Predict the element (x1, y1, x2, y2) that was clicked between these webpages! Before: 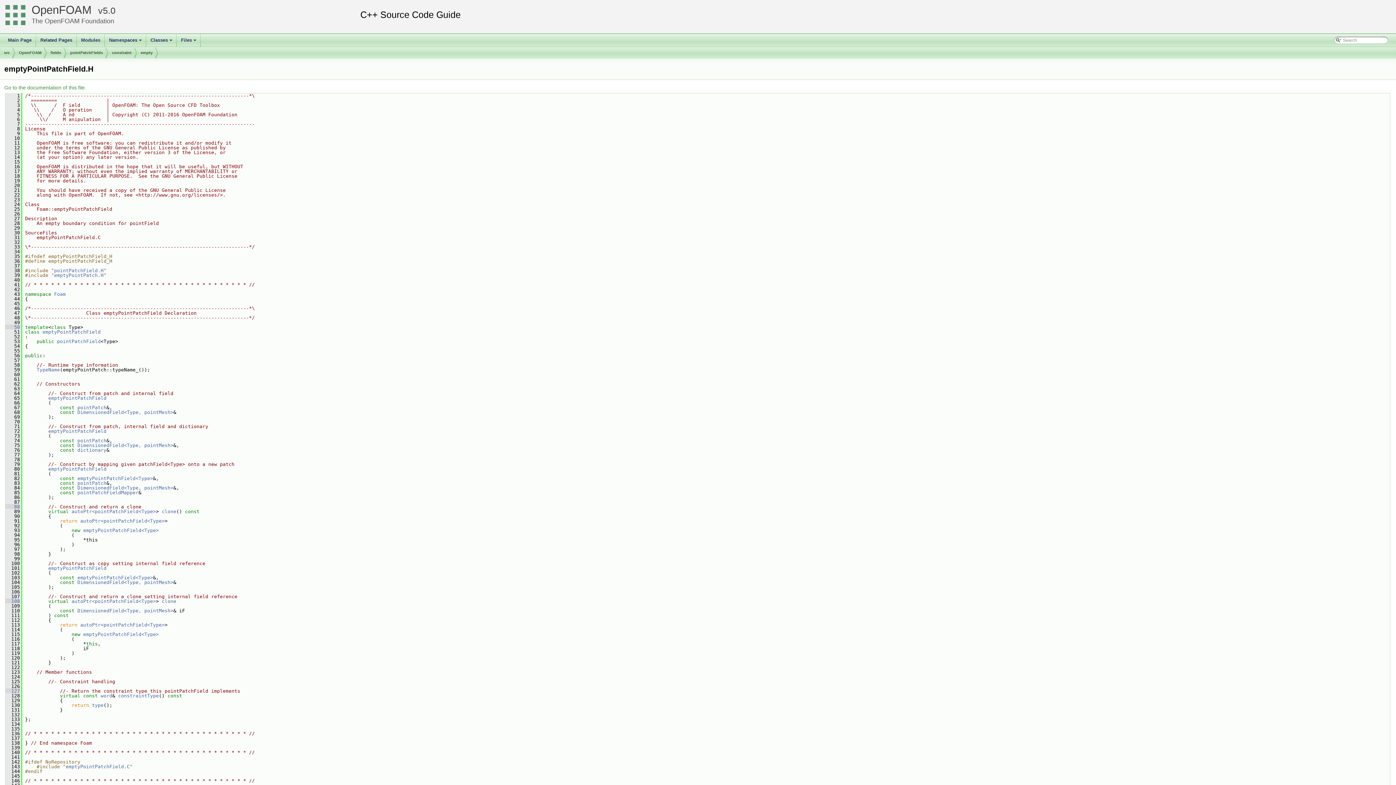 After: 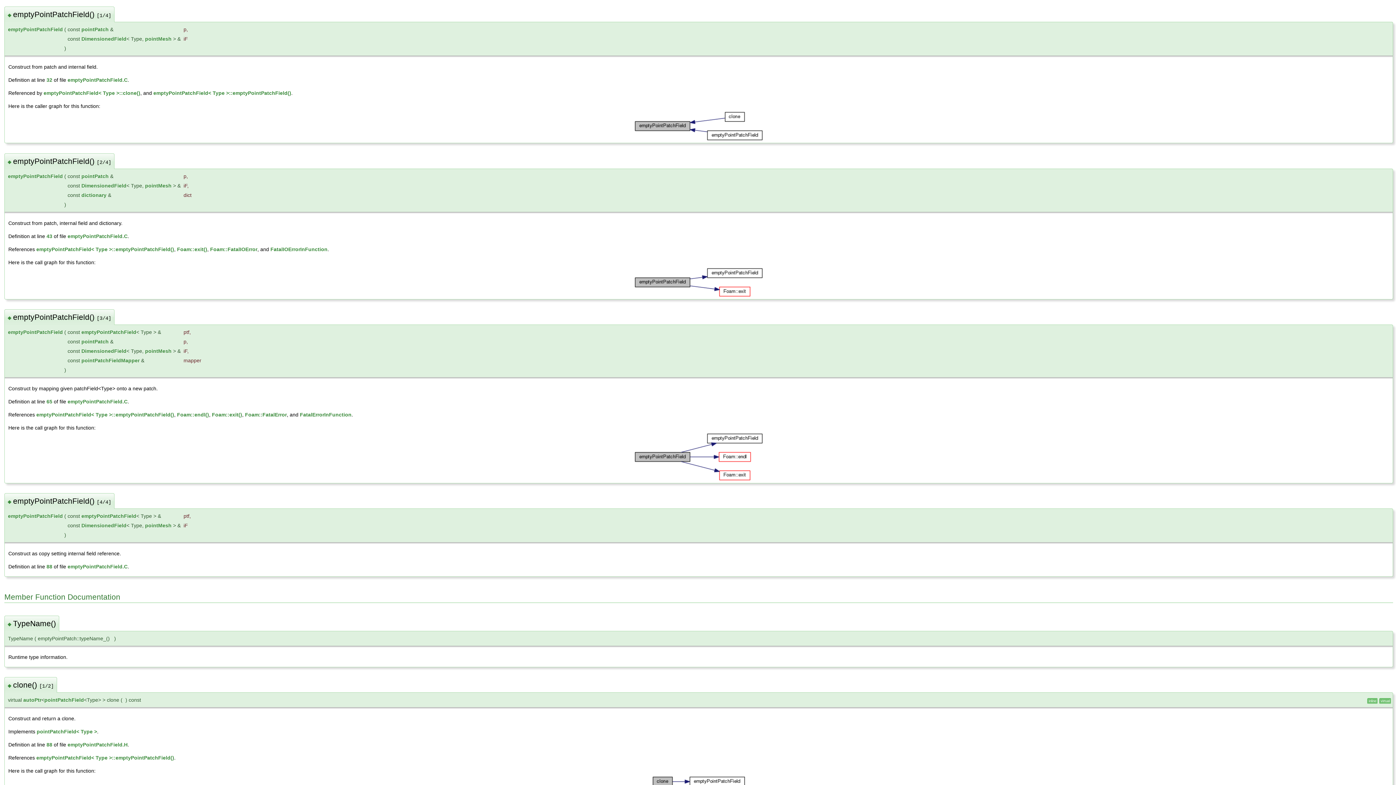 Action: bbox: (48, 428, 106, 434) label: emptyPointPatchField